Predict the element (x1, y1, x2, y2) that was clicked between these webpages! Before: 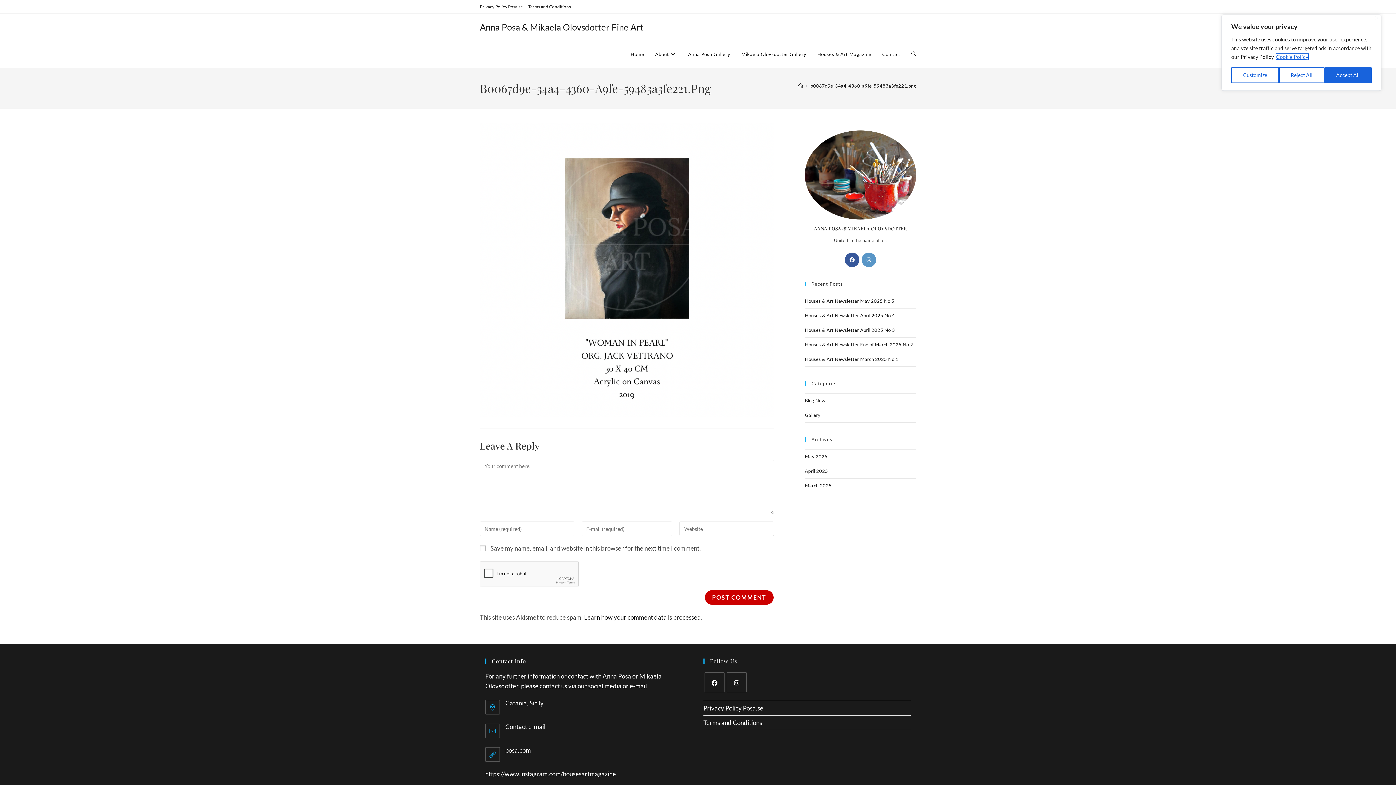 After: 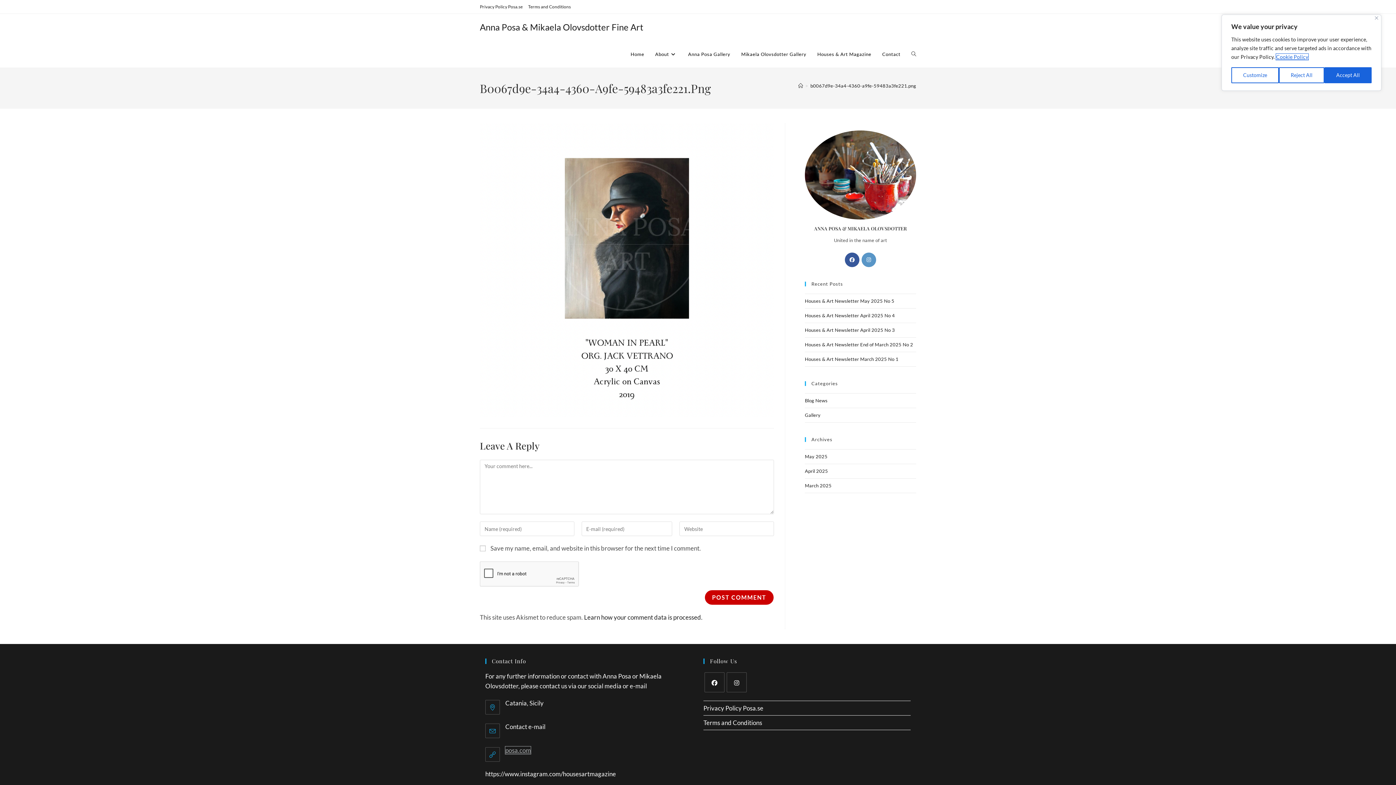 Action: bbox: (505, 746, 531, 754) label: posa.com